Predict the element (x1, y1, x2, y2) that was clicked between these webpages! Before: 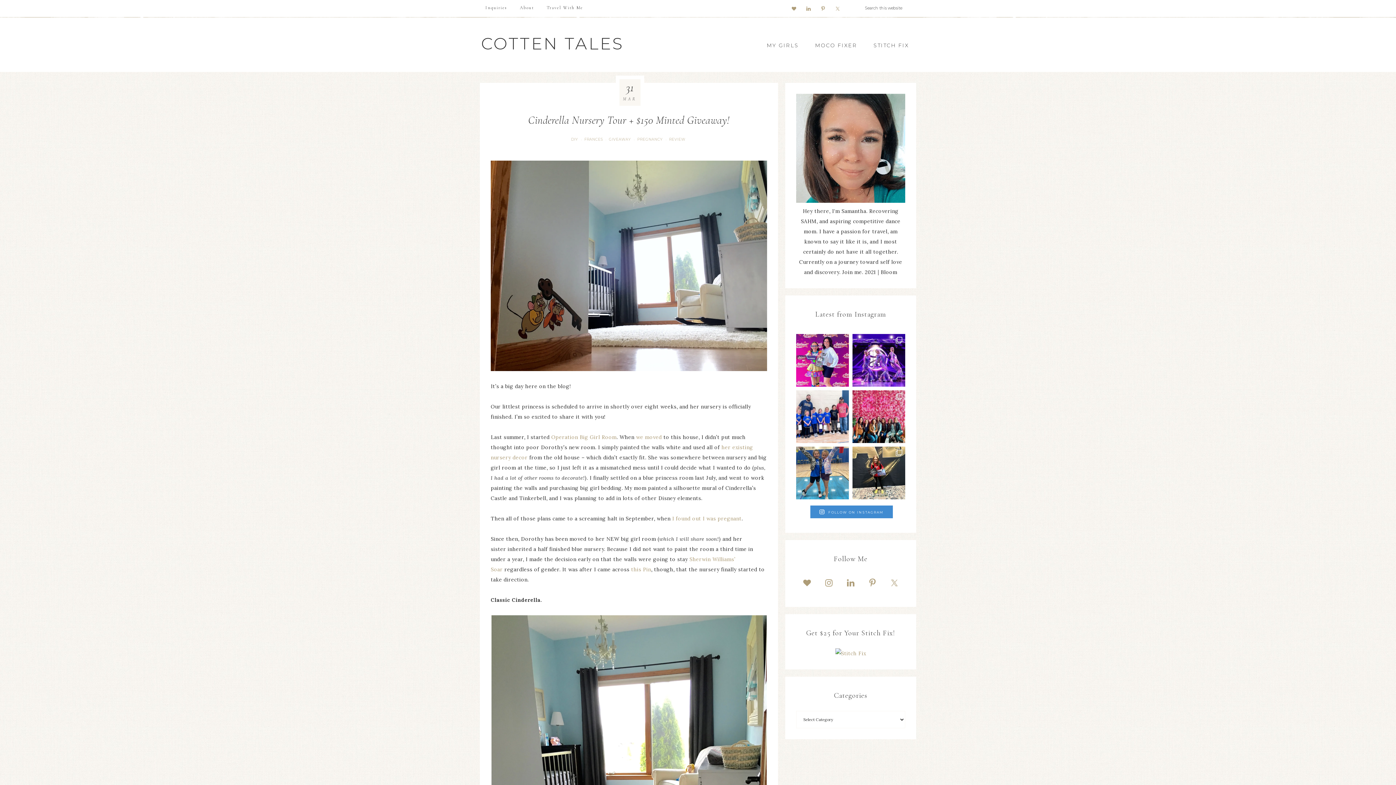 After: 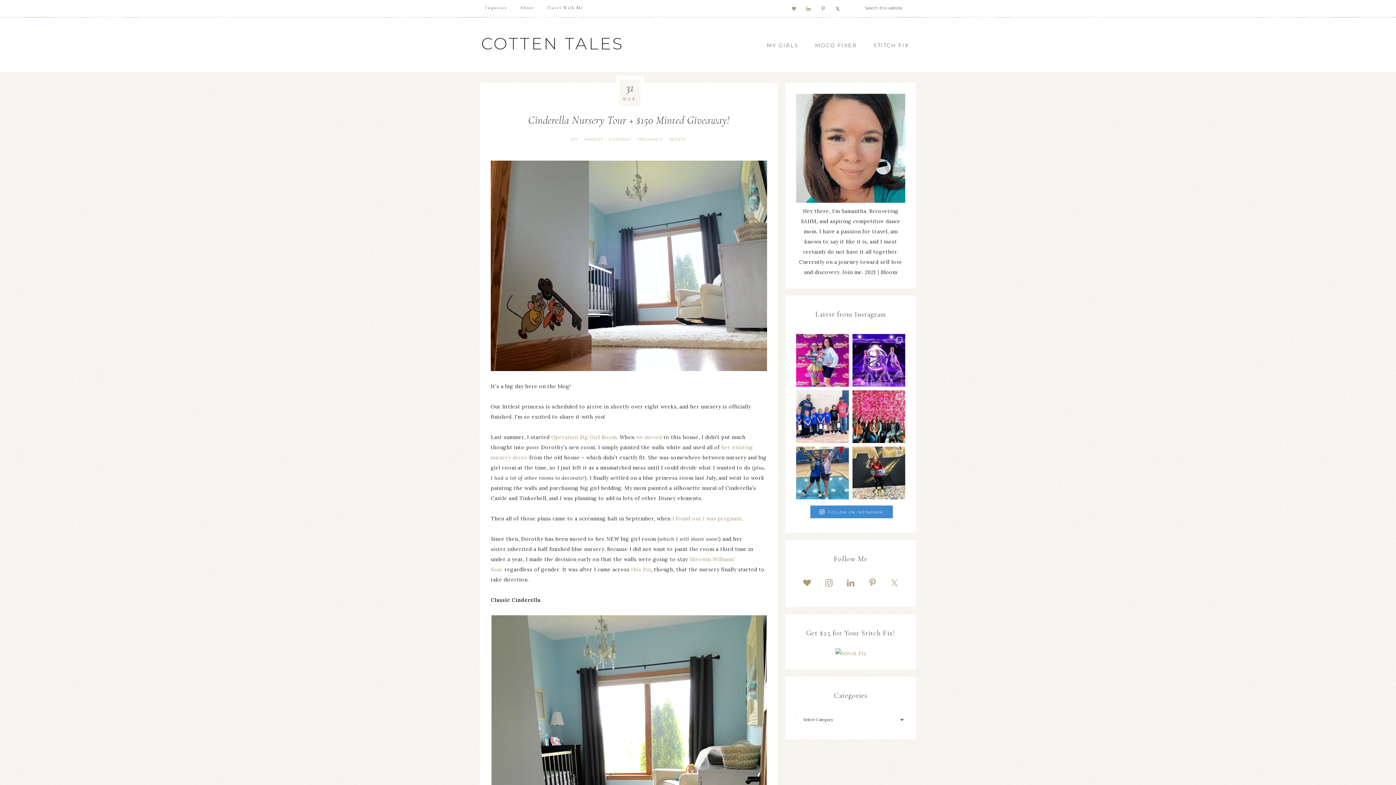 Action: bbox: (832, 3, 842, 13)